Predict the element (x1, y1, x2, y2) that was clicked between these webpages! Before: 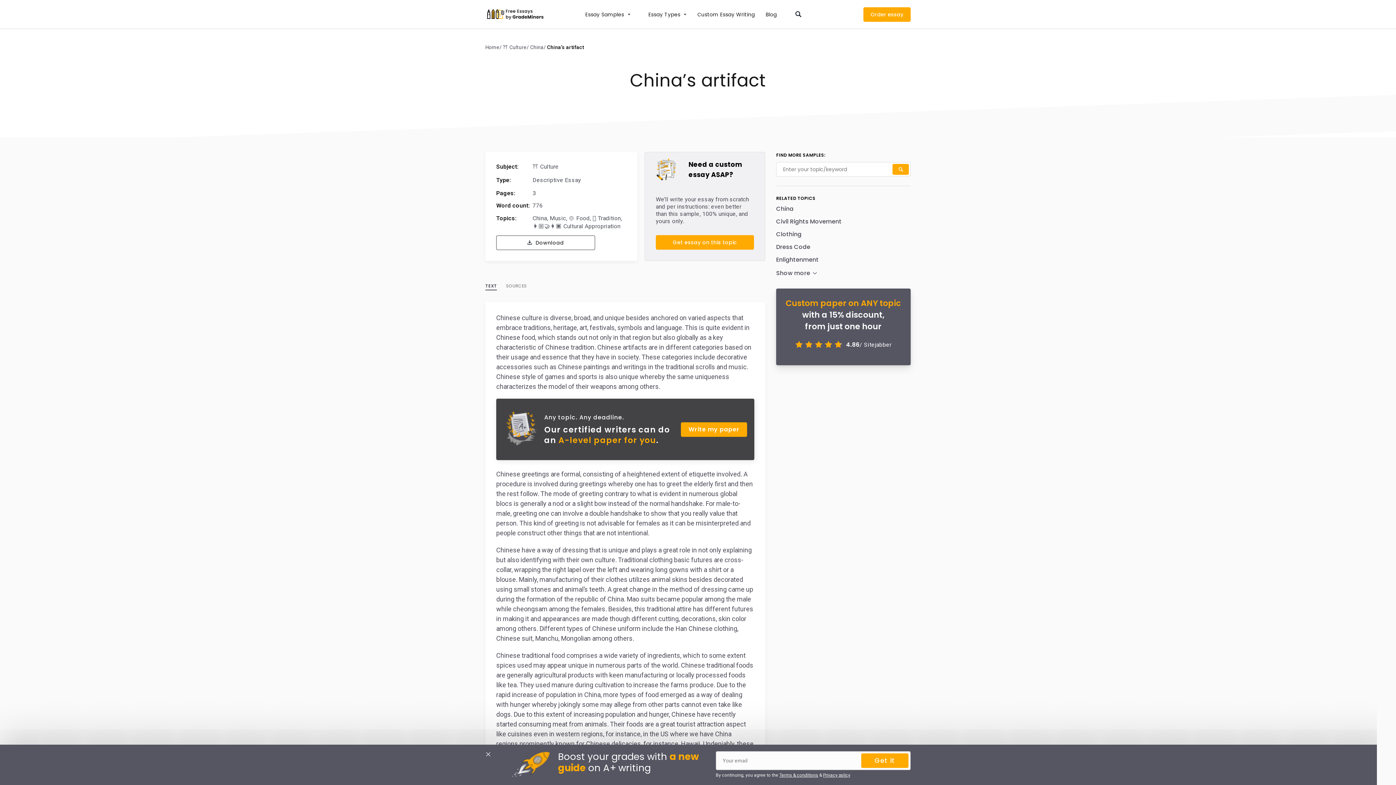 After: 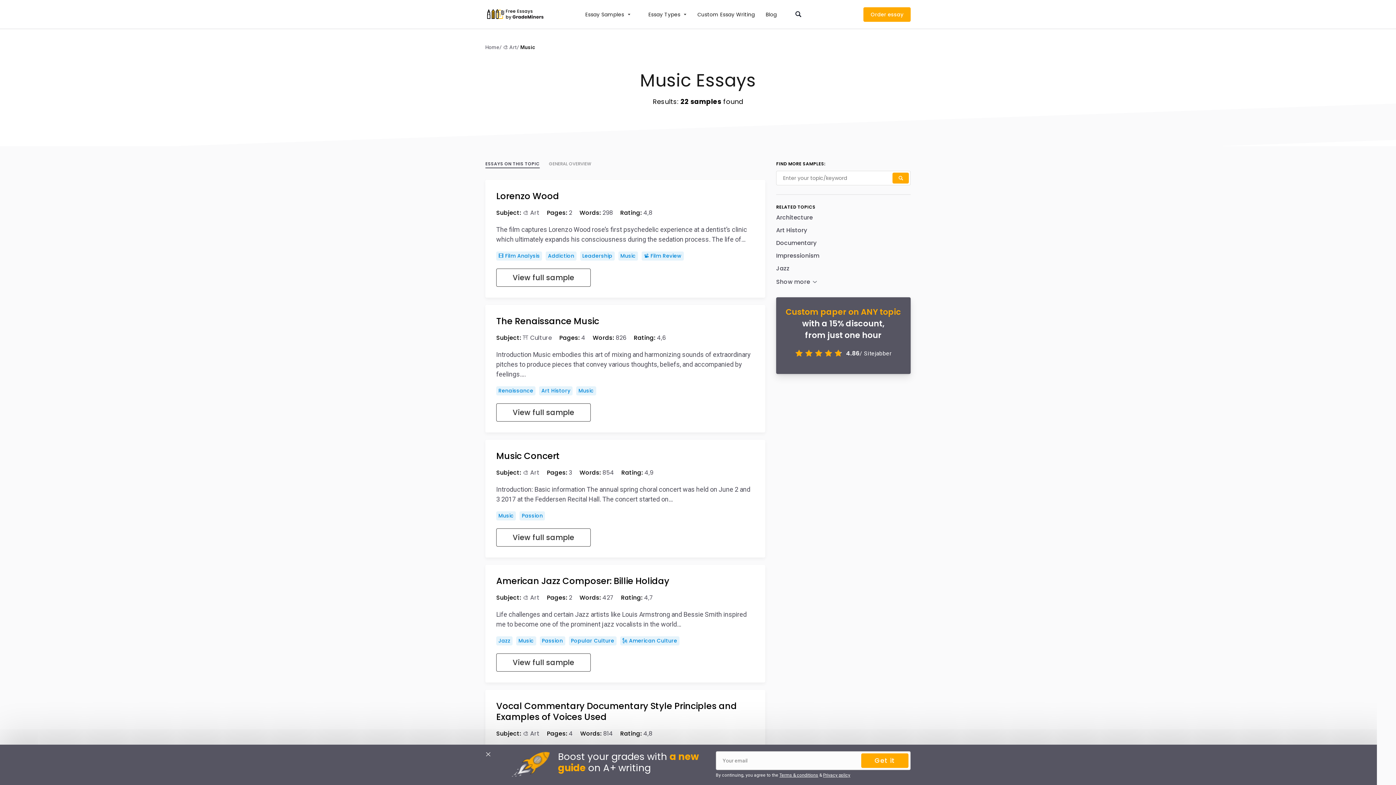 Action: bbox: (549, 214, 566, 221) label: Music